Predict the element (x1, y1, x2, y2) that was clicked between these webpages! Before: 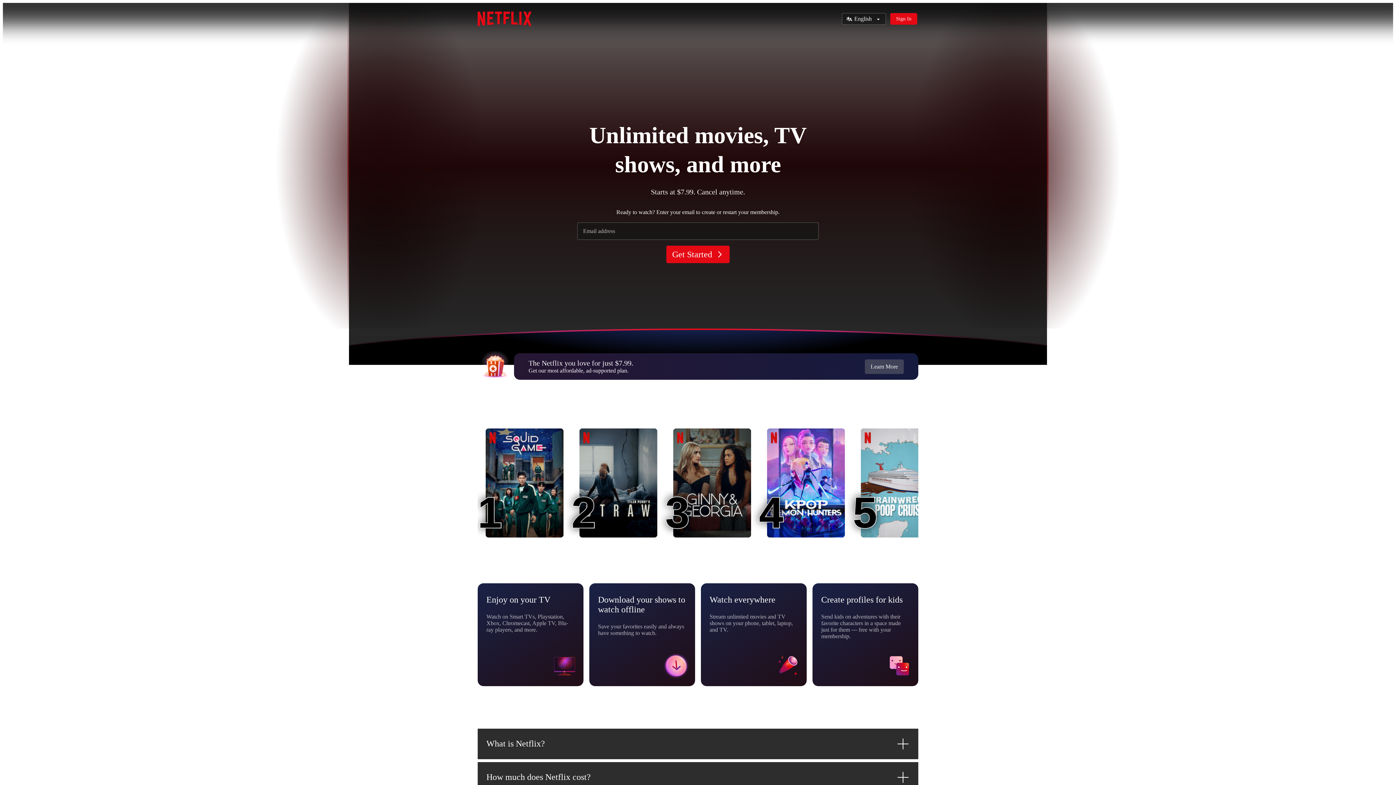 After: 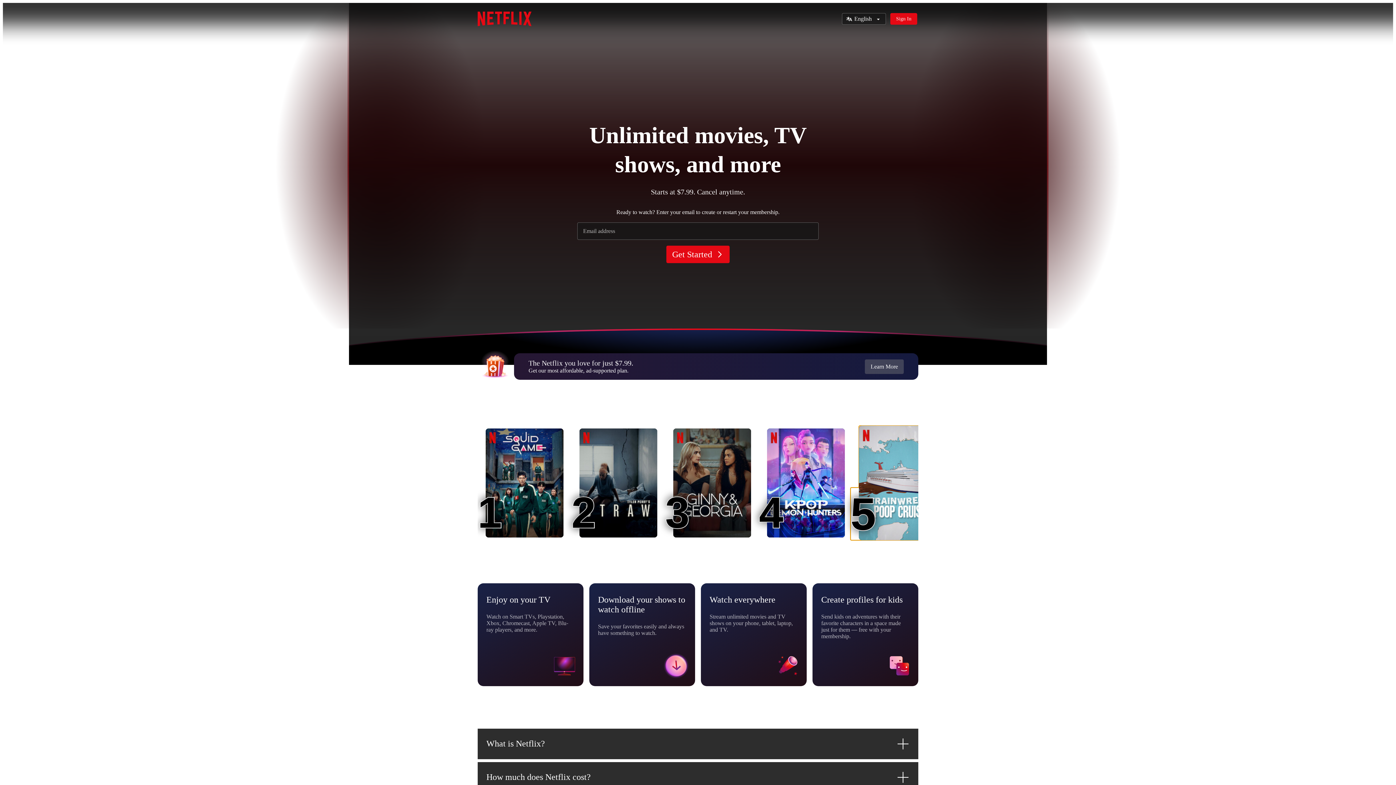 Action: bbox: (861, 428, 938, 537) label: Trainwreck: Poop Cruise
5
5